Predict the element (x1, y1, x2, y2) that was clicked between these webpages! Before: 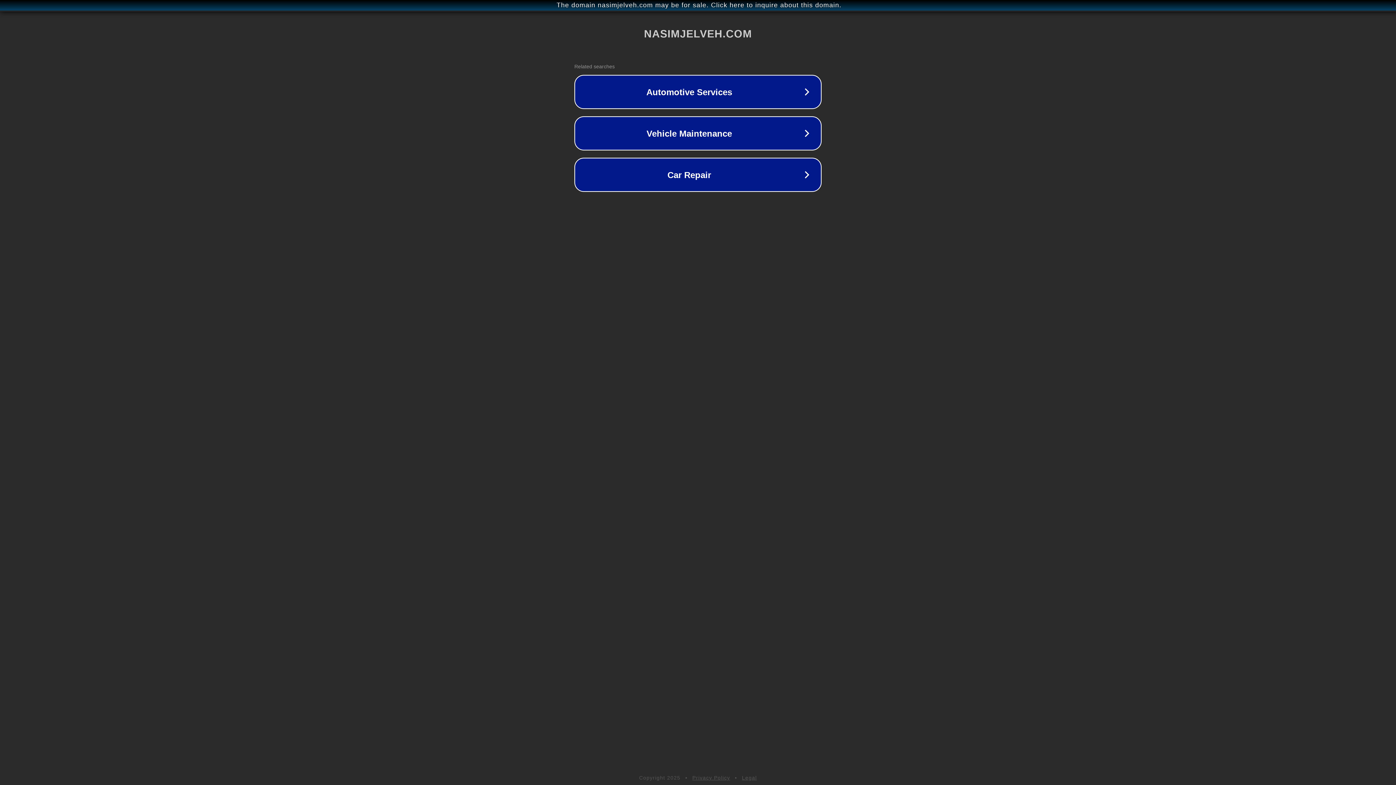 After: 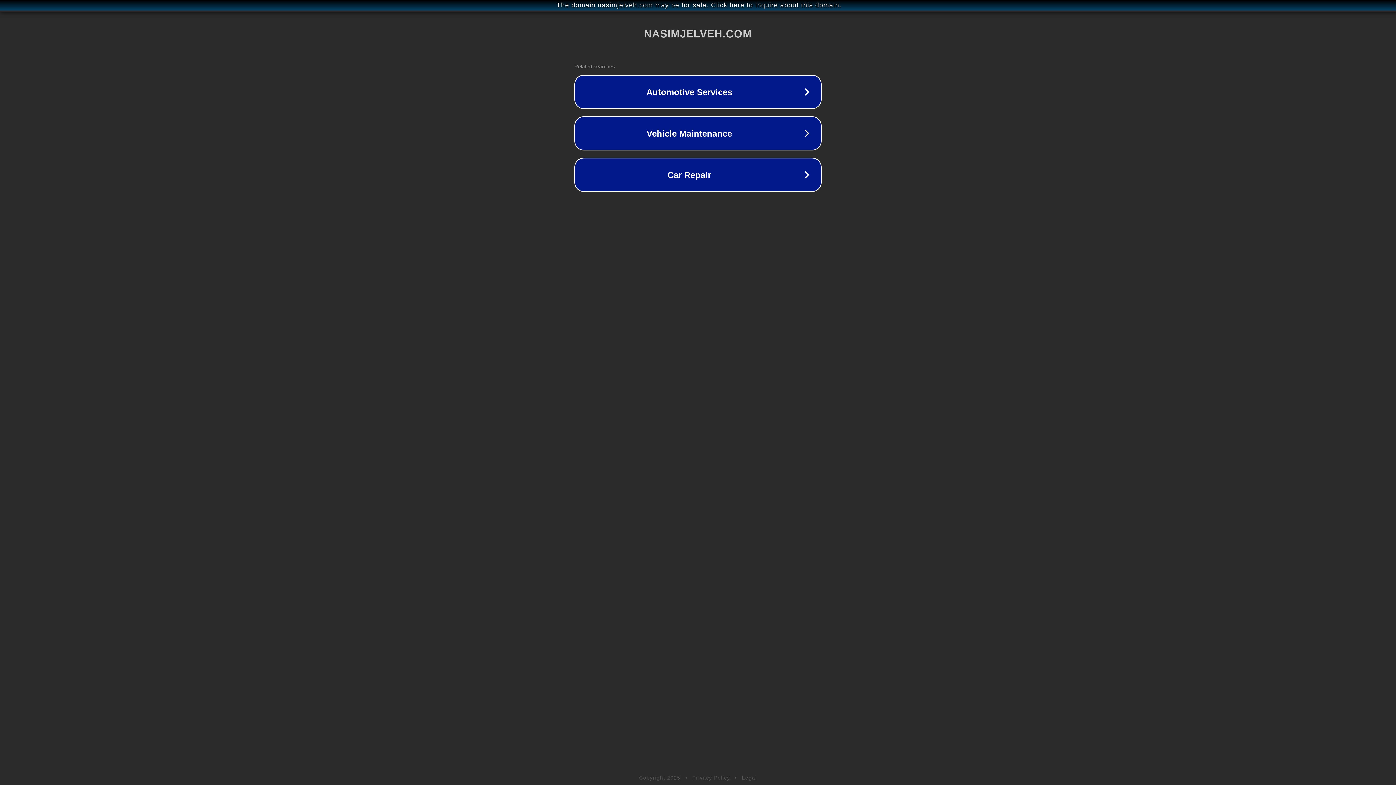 Action: label: Legal bbox: (742, 775, 757, 781)